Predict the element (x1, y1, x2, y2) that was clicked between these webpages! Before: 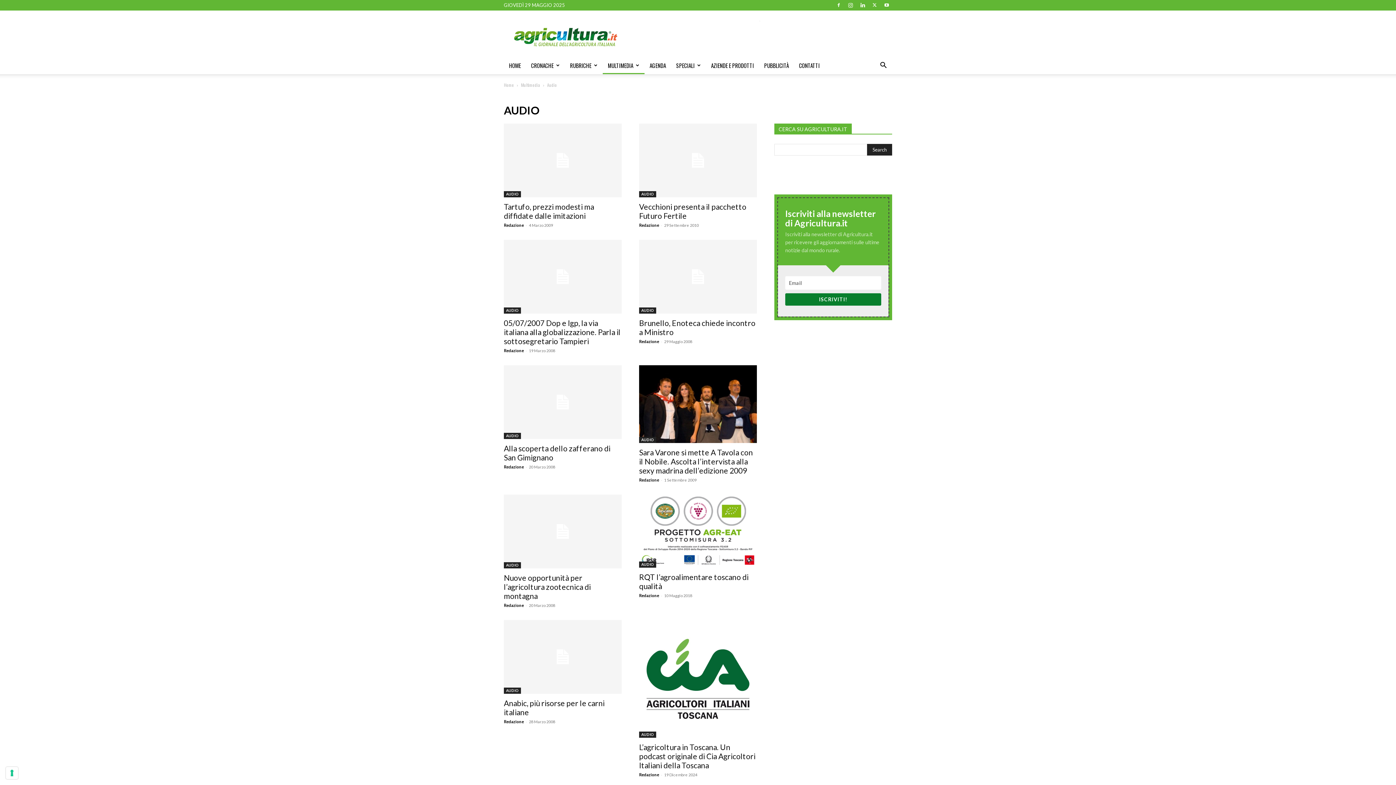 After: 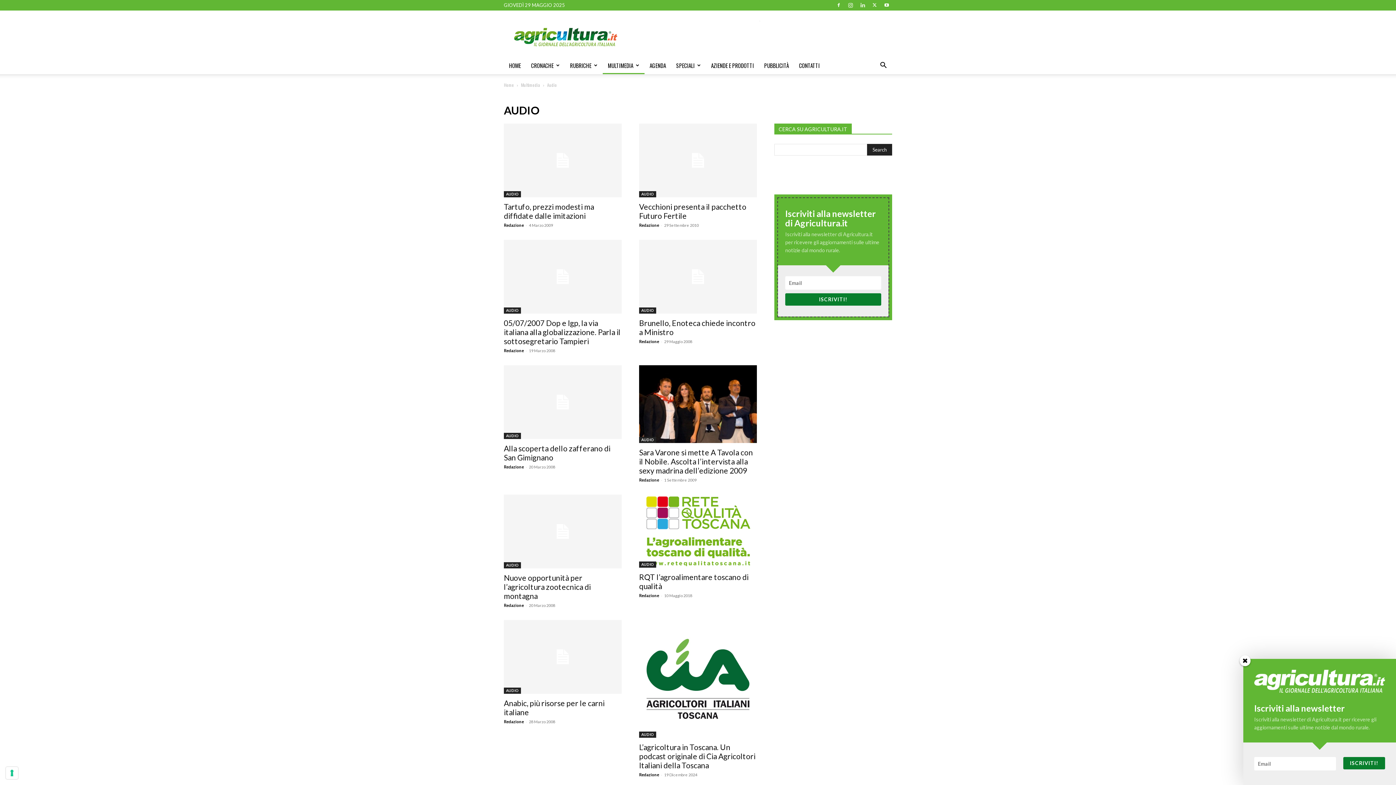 Action: bbox: (857, 0, 868, 10)